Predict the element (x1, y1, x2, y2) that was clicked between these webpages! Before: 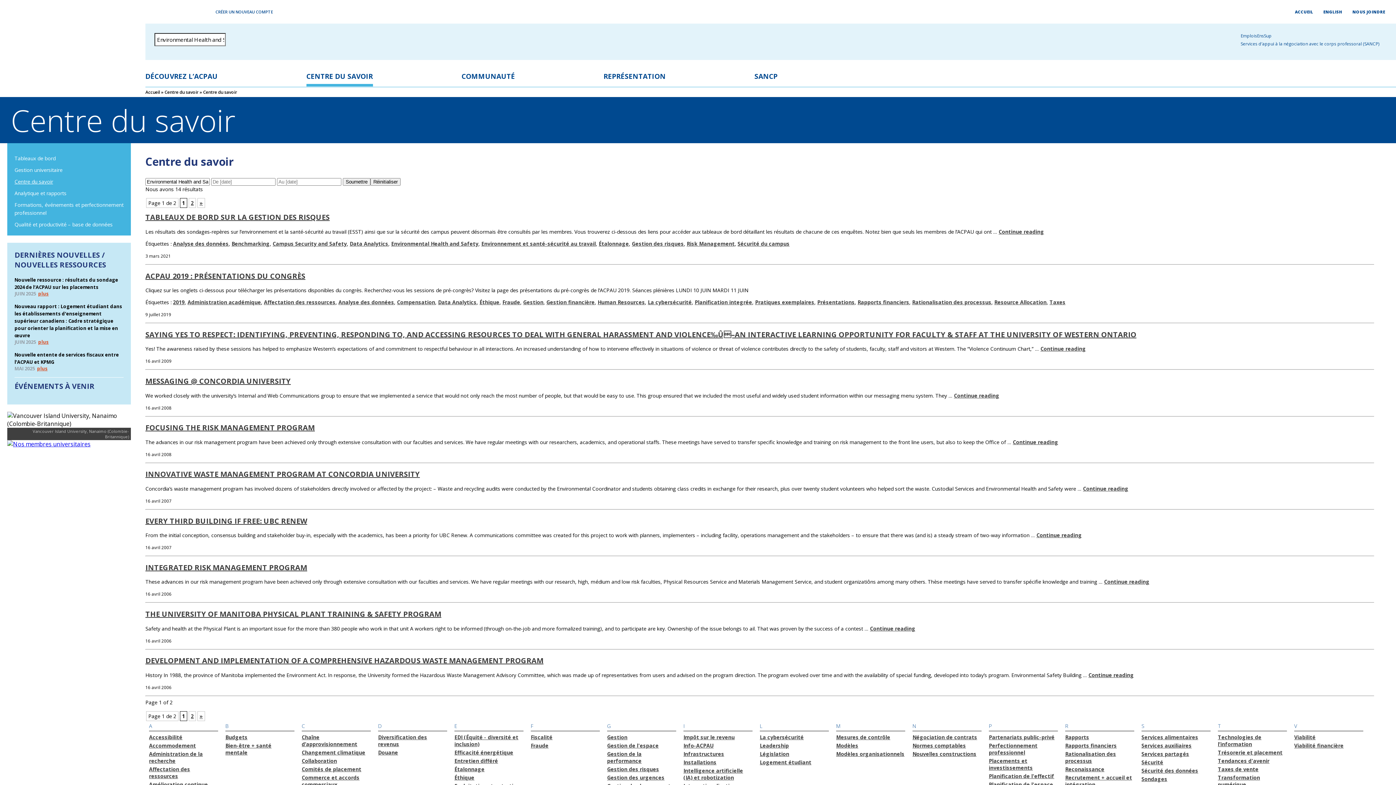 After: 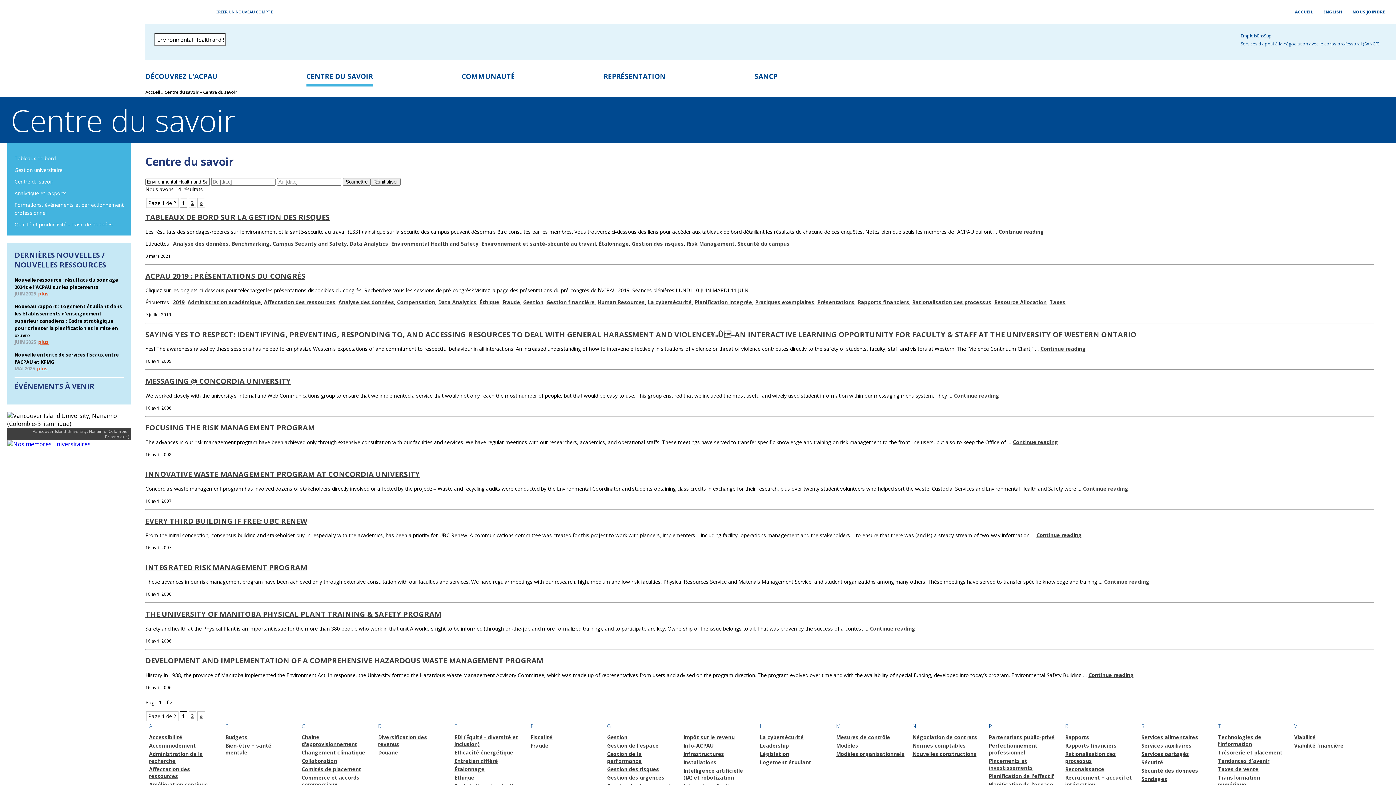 Action: bbox: (391, 240, 478, 247) label: Environmental Health and Safety